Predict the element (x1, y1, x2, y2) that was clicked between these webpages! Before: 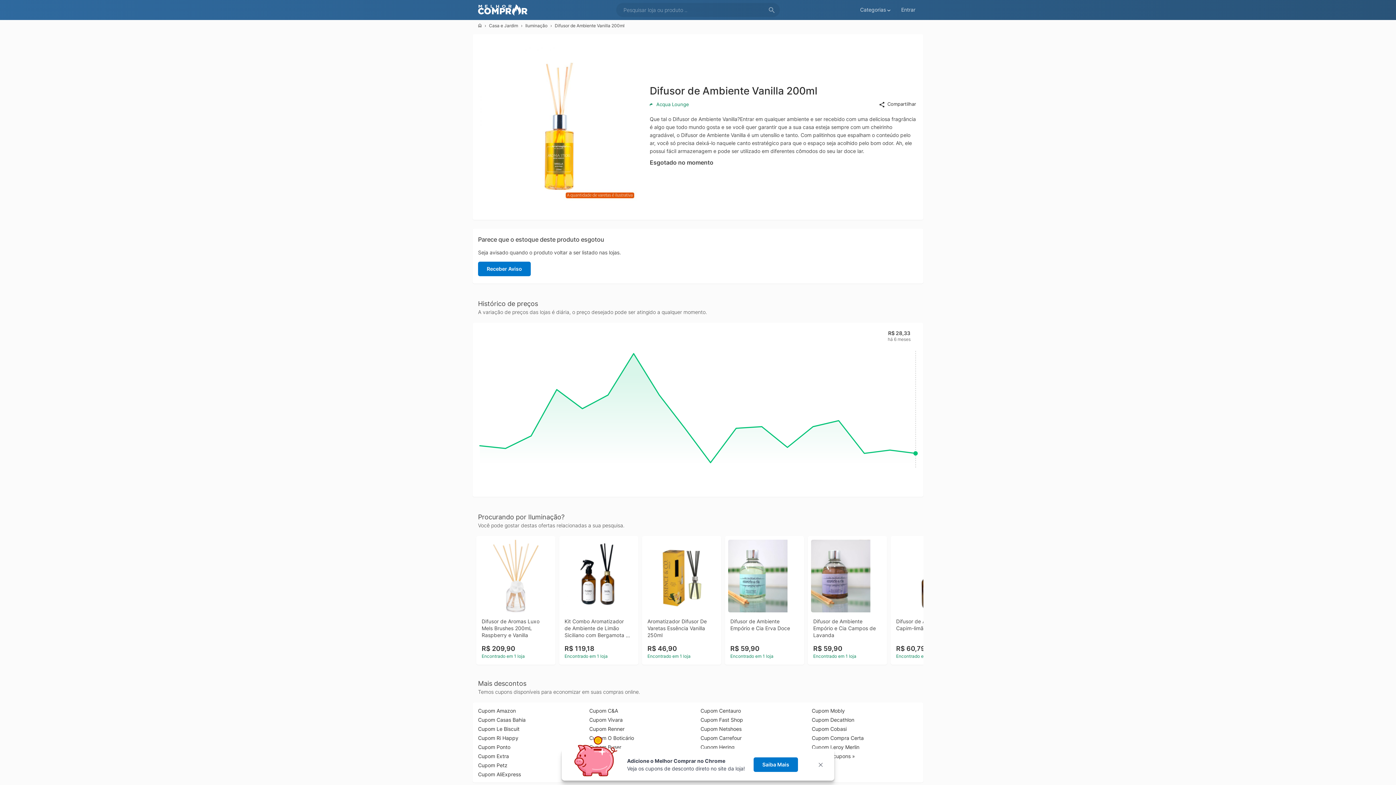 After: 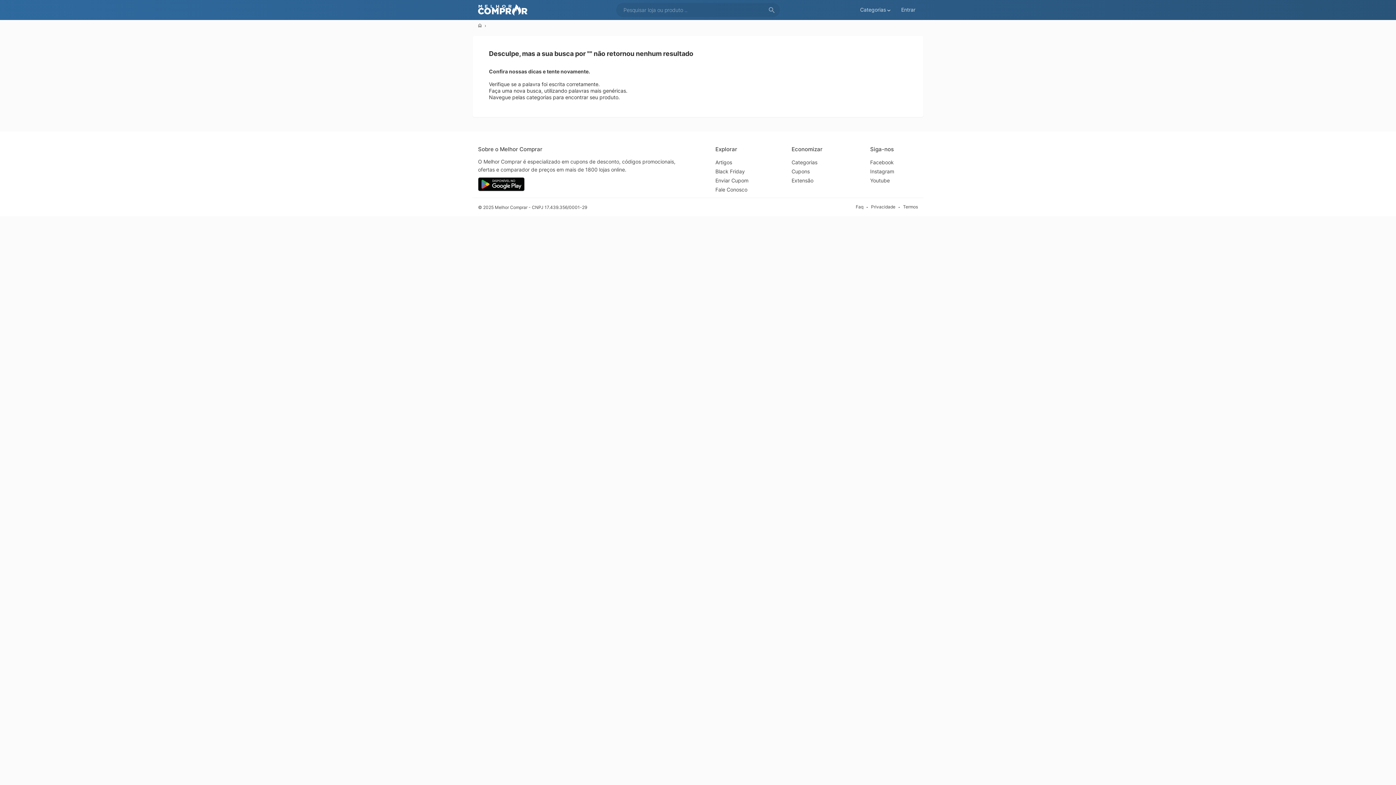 Action: bbox: (763, 2, 780, 17)